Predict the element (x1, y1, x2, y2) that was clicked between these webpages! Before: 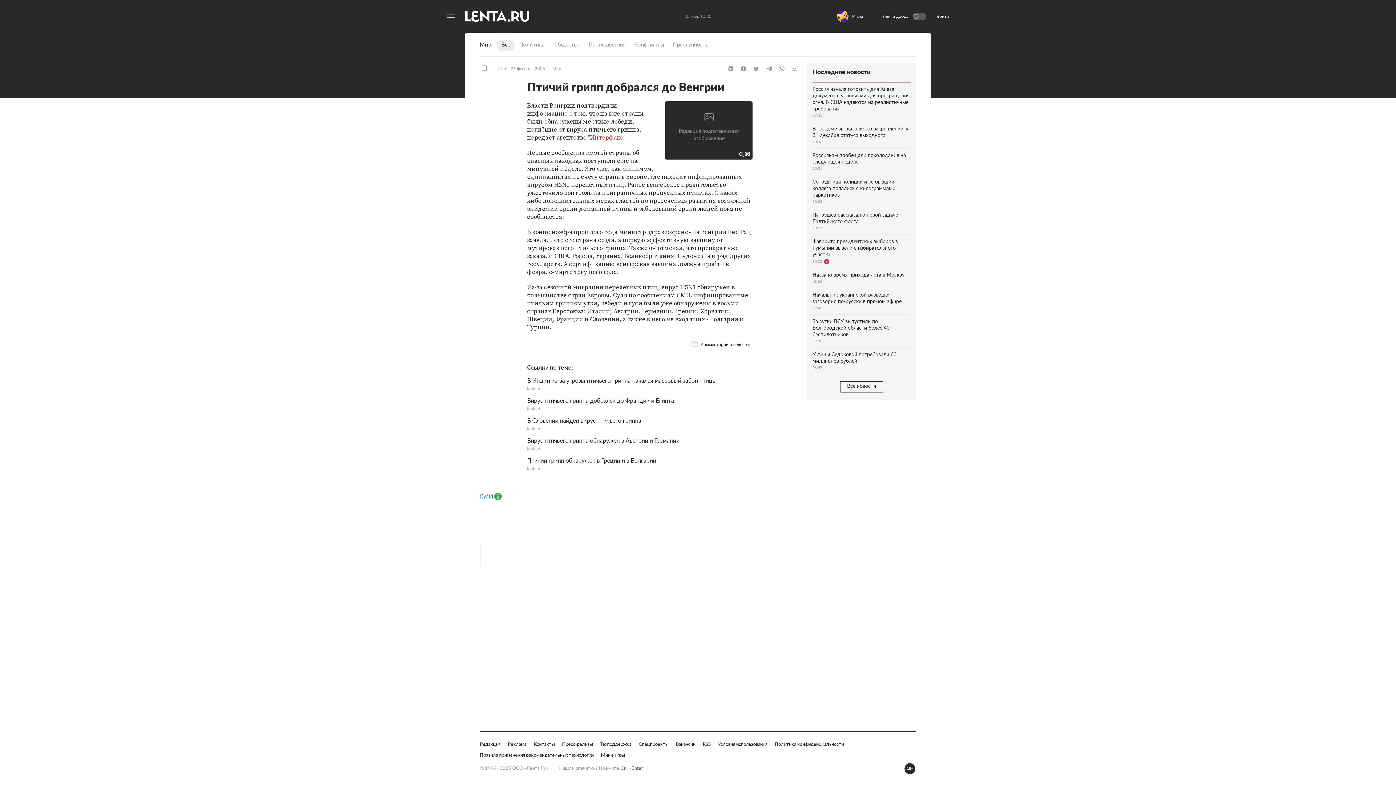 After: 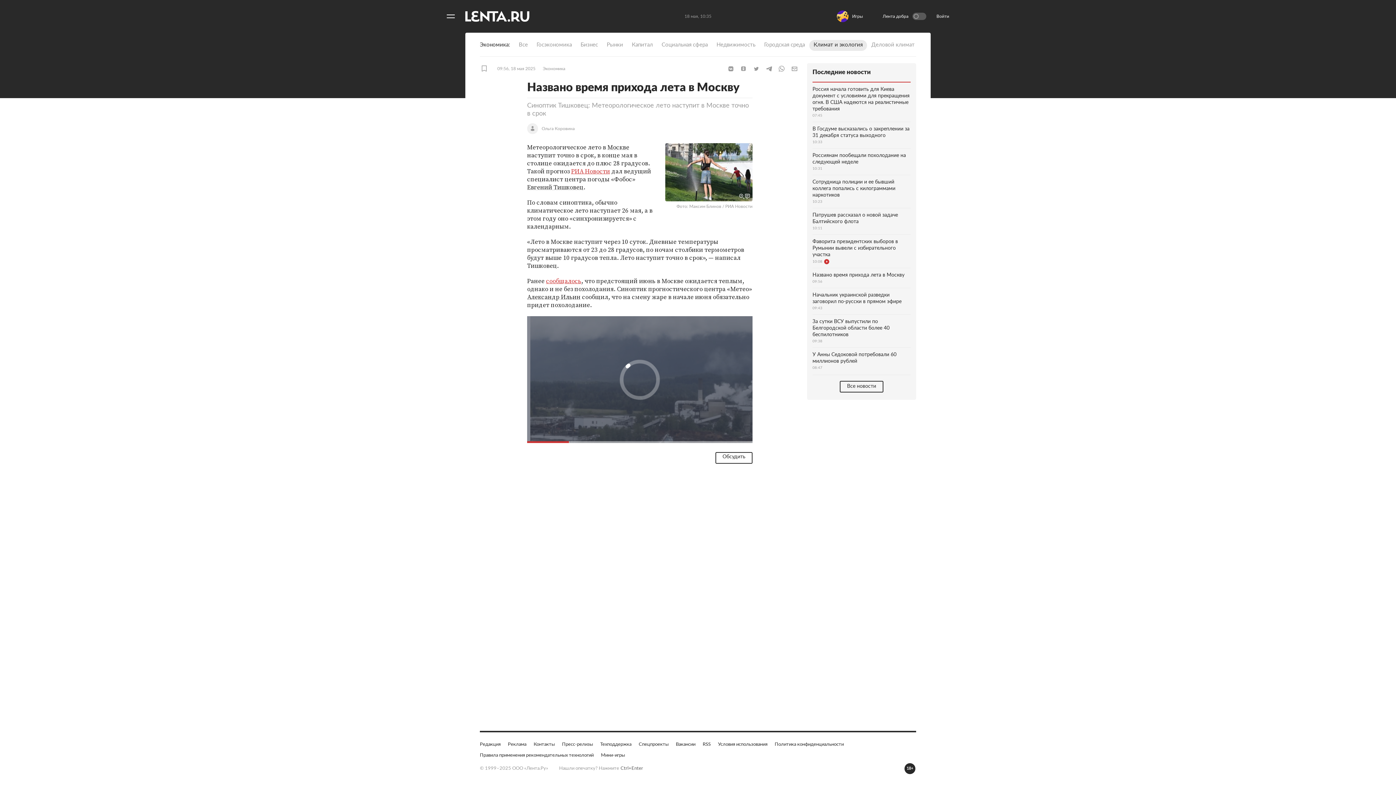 Action: bbox: (812, 268, 910, 288) label: Названо время прихода лета в Москву
09:56